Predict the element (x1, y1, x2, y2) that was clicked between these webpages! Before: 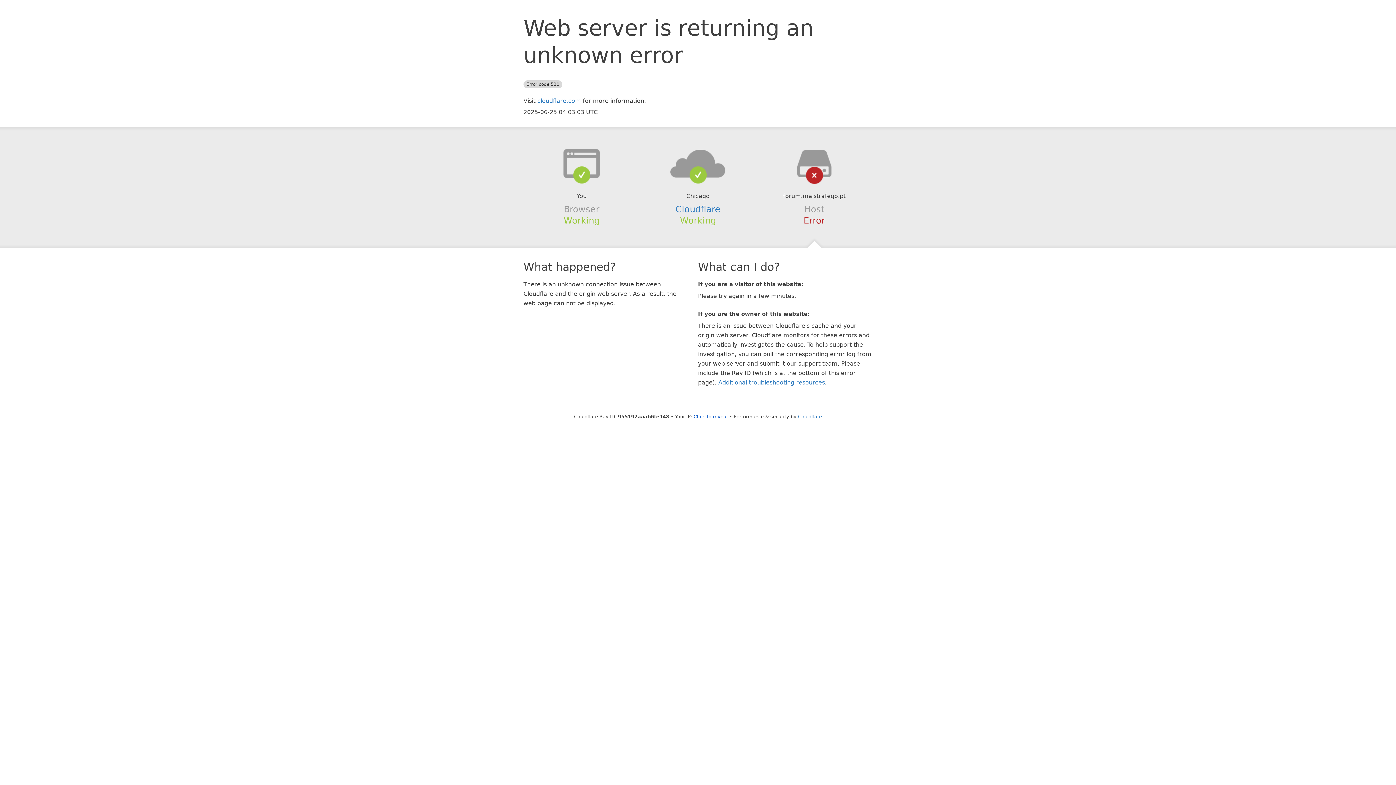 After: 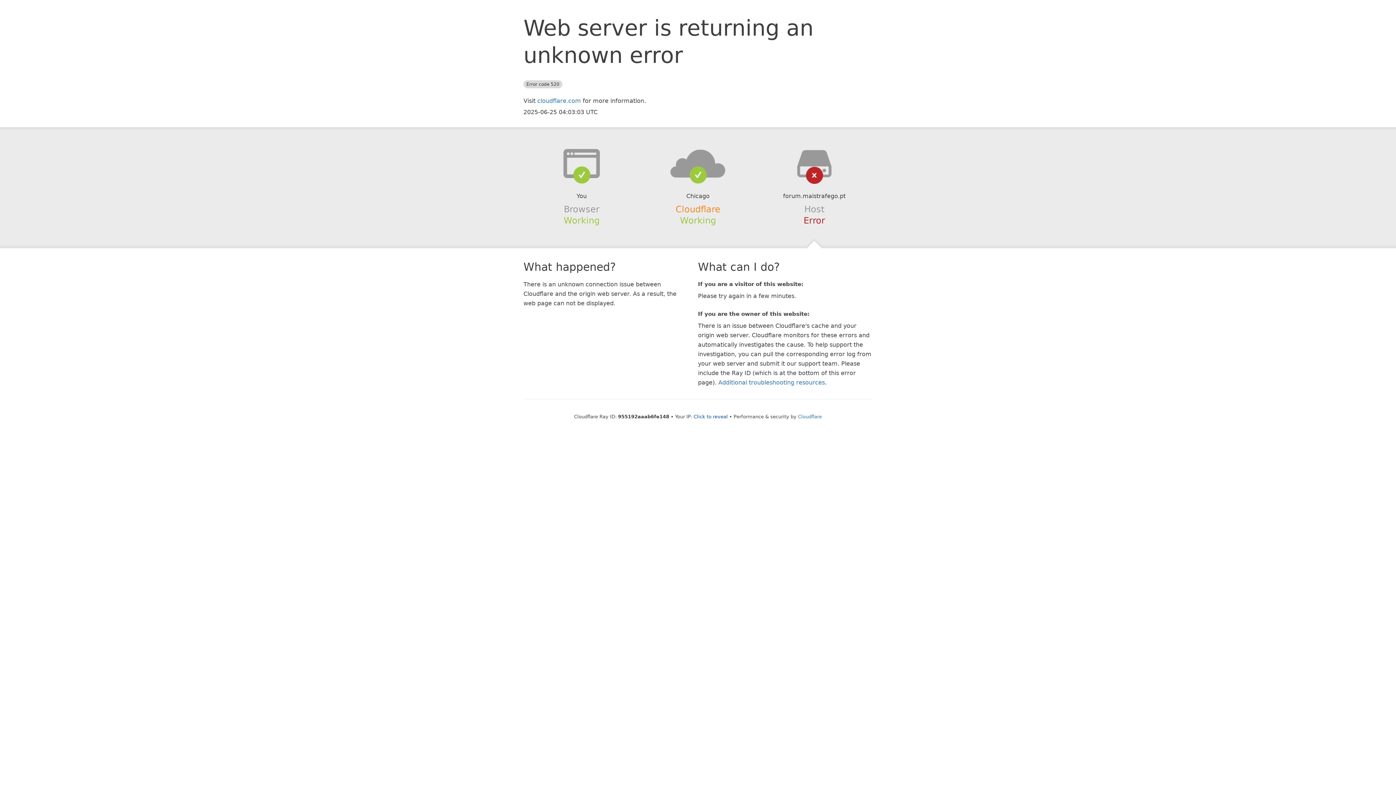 Action: label: Cloudflare bbox: (675, 204, 720, 214)